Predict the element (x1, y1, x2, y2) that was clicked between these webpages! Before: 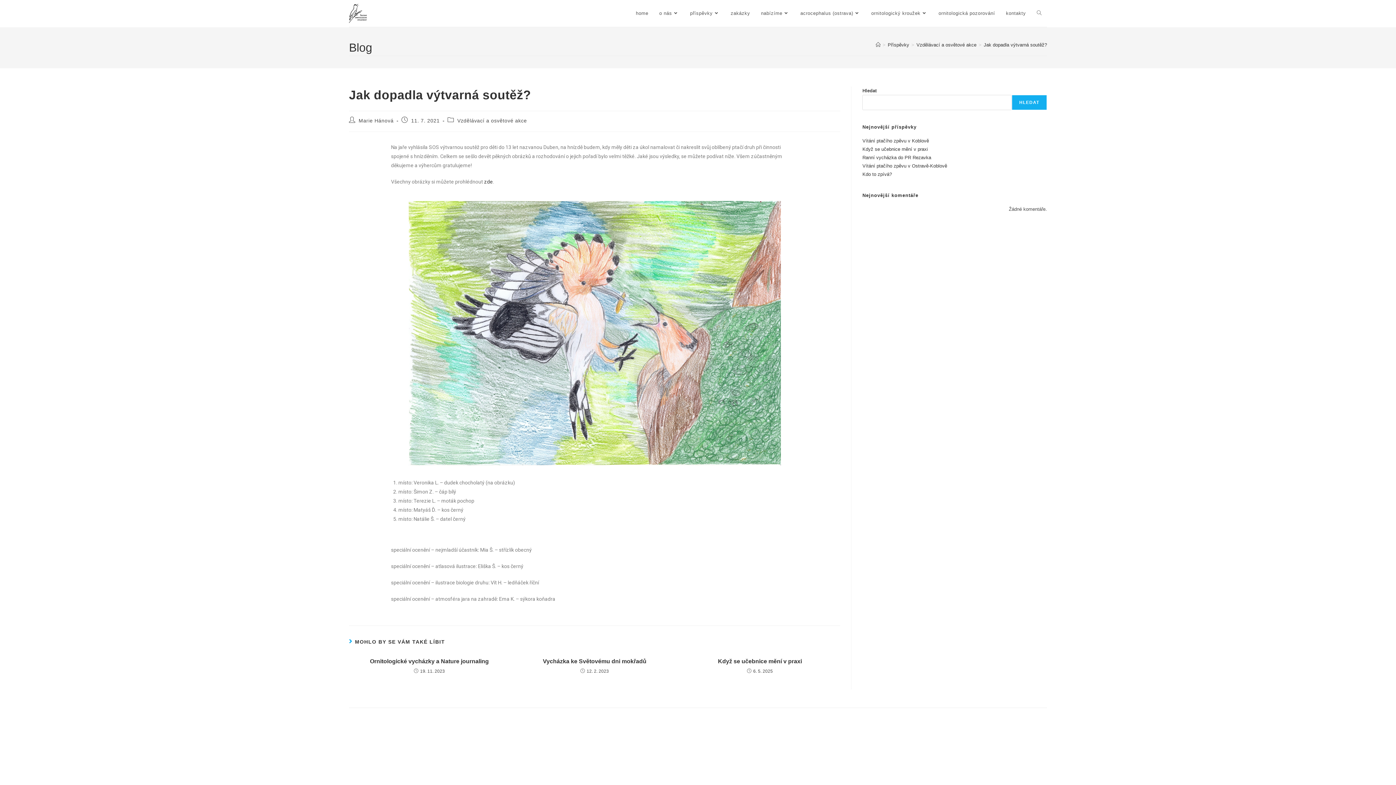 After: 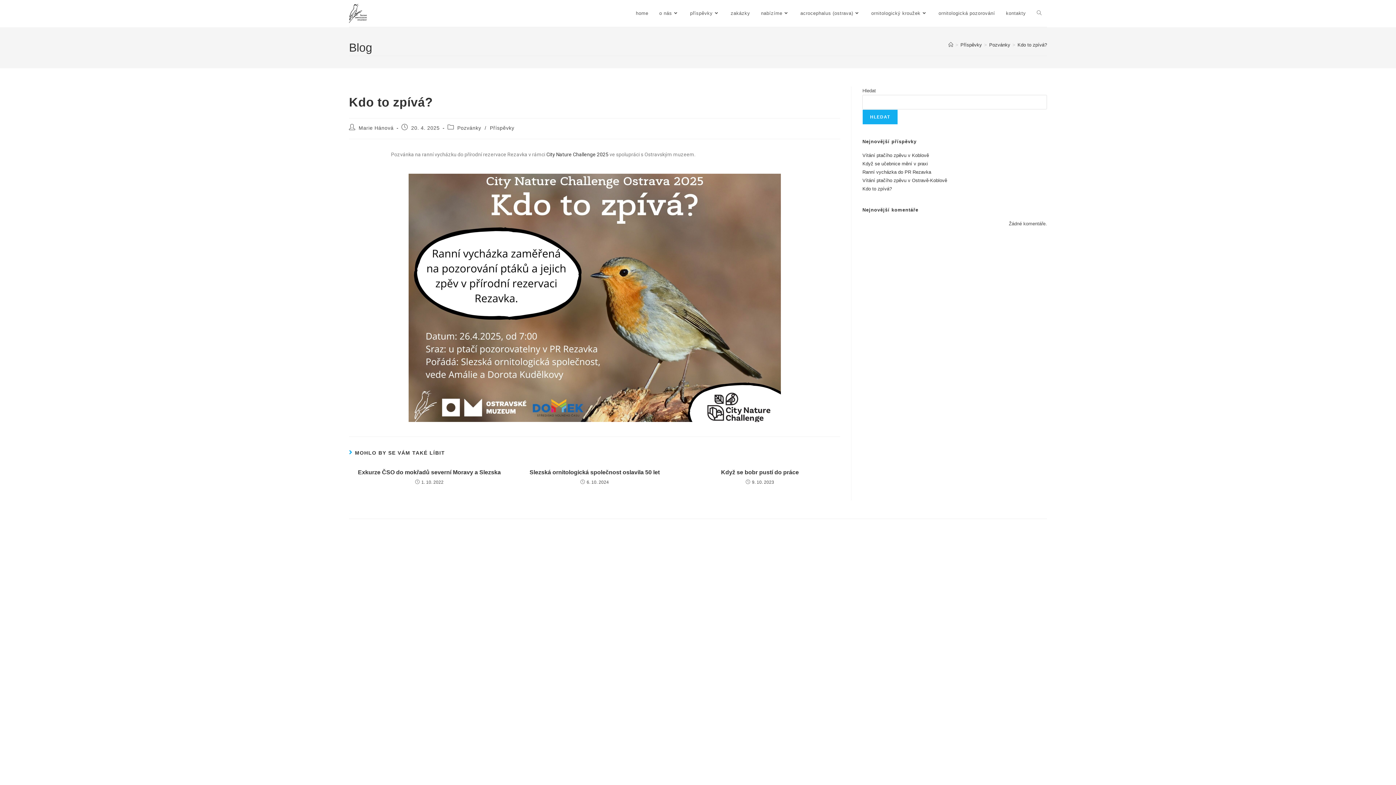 Action: bbox: (862, 171, 892, 177) label: Kdo to zpívá?